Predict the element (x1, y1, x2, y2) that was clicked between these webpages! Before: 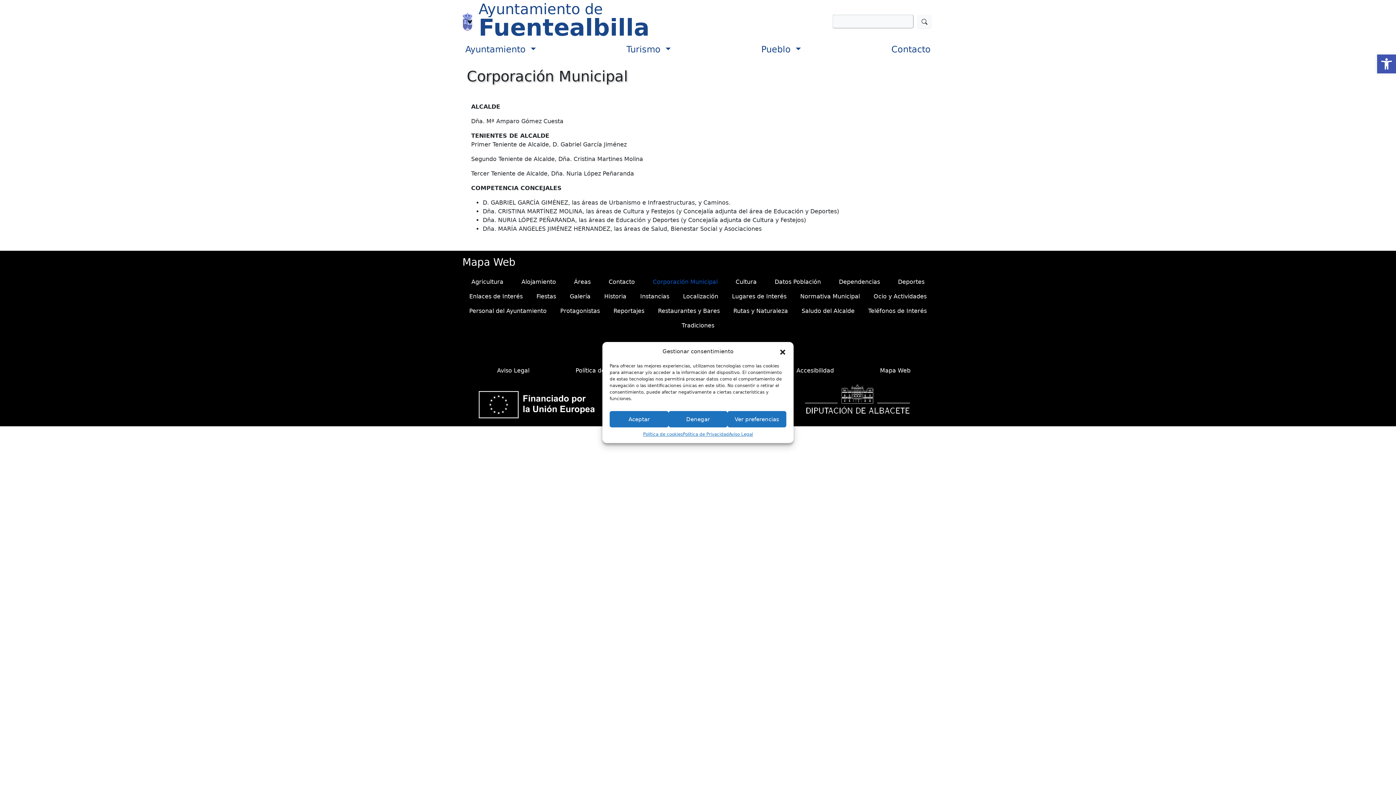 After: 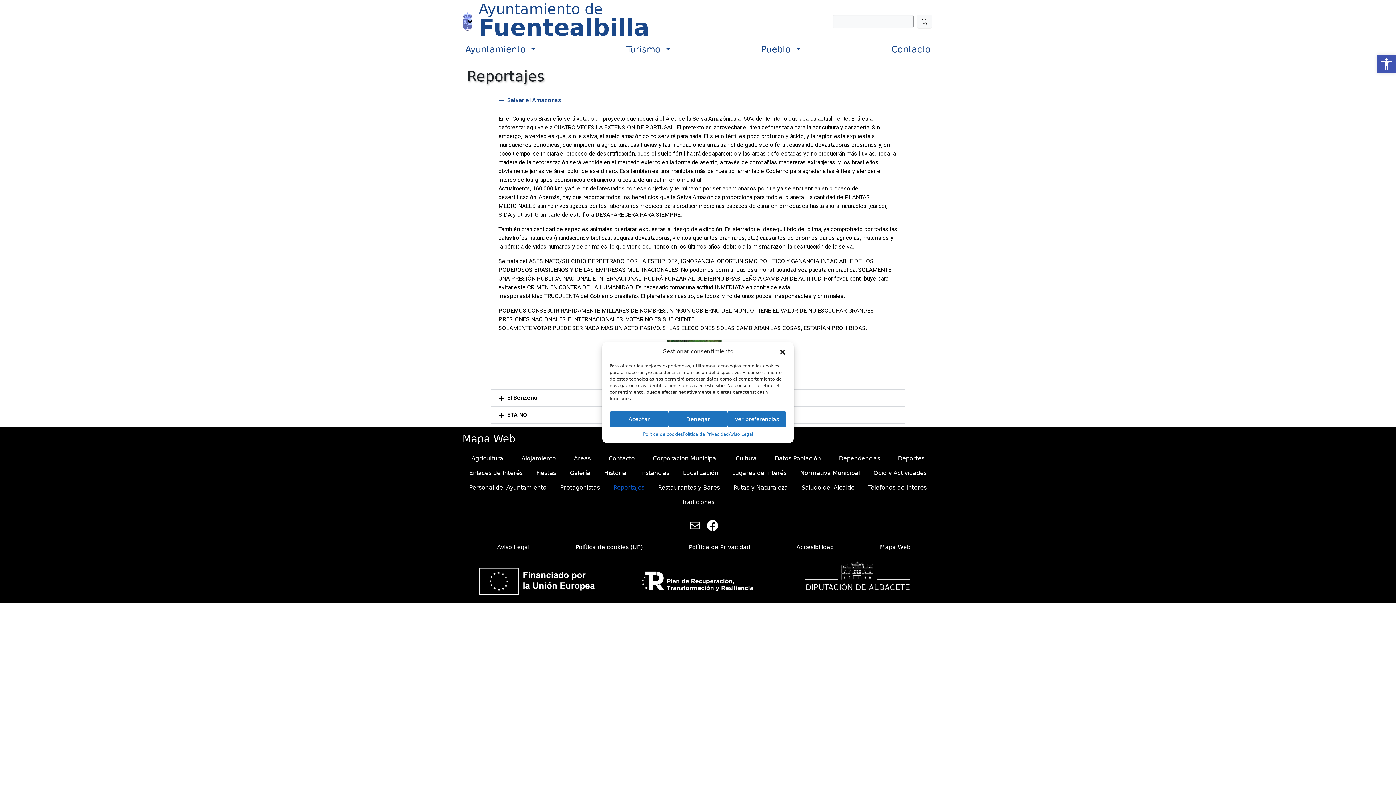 Action: bbox: (607, 304, 650, 318) label: Reportajes